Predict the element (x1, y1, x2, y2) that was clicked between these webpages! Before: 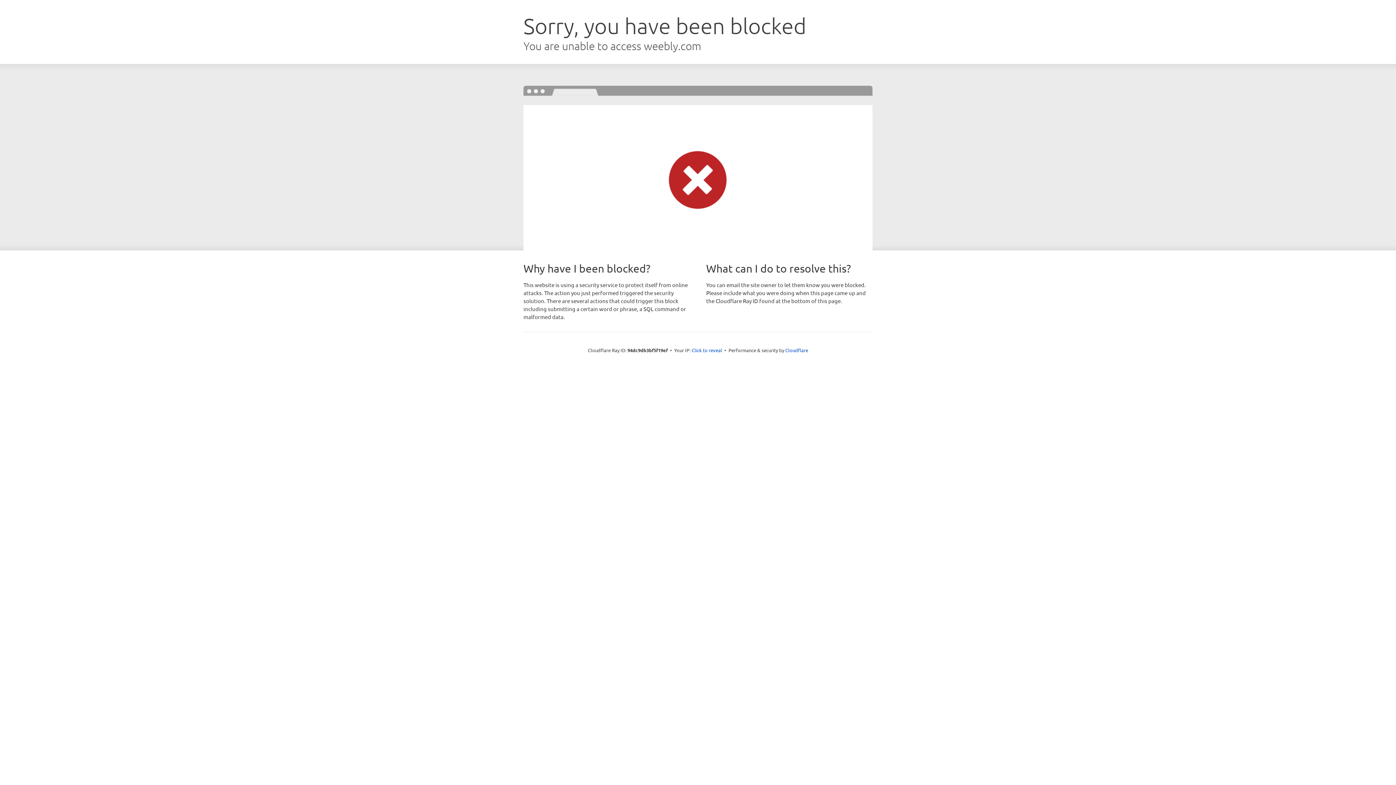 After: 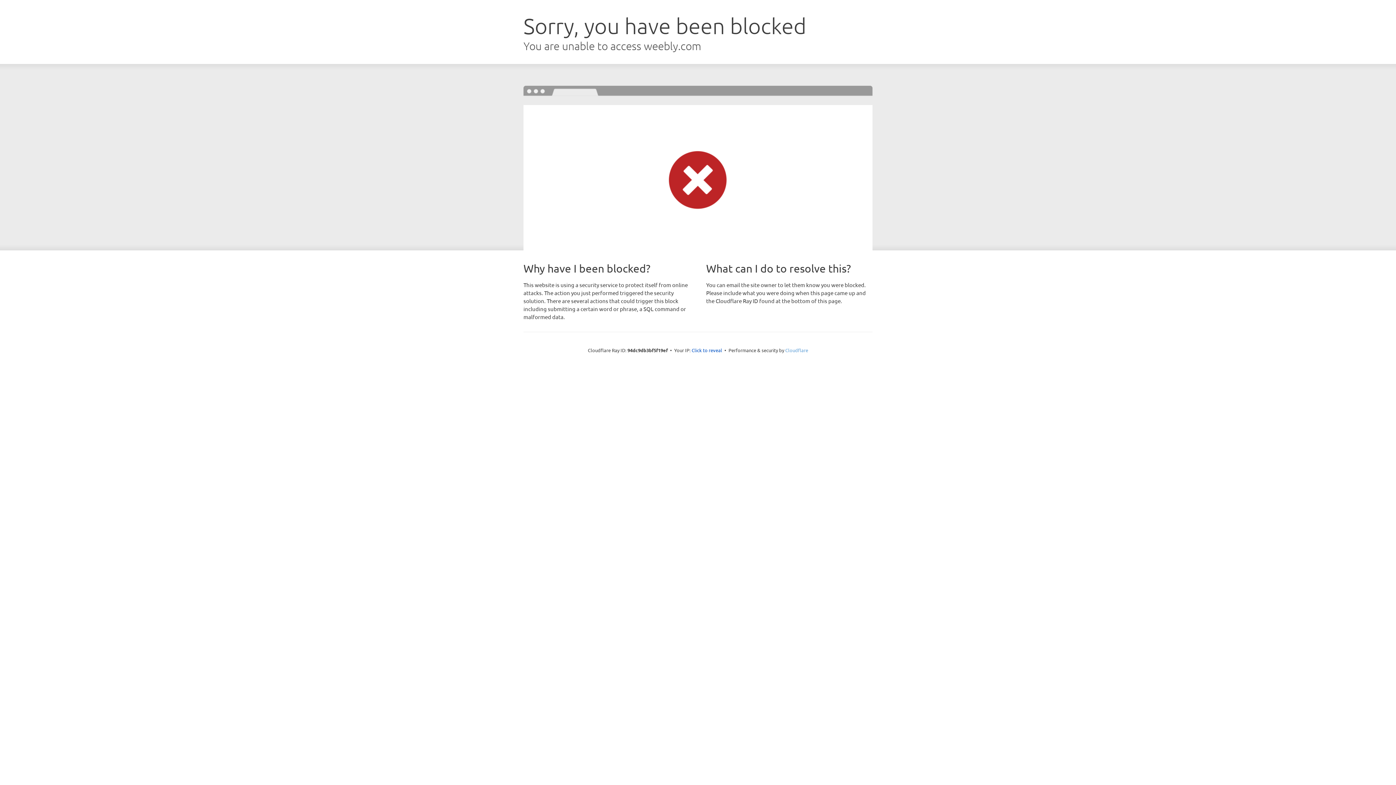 Action: bbox: (785, 347, 808, 353) label: Cloudflare